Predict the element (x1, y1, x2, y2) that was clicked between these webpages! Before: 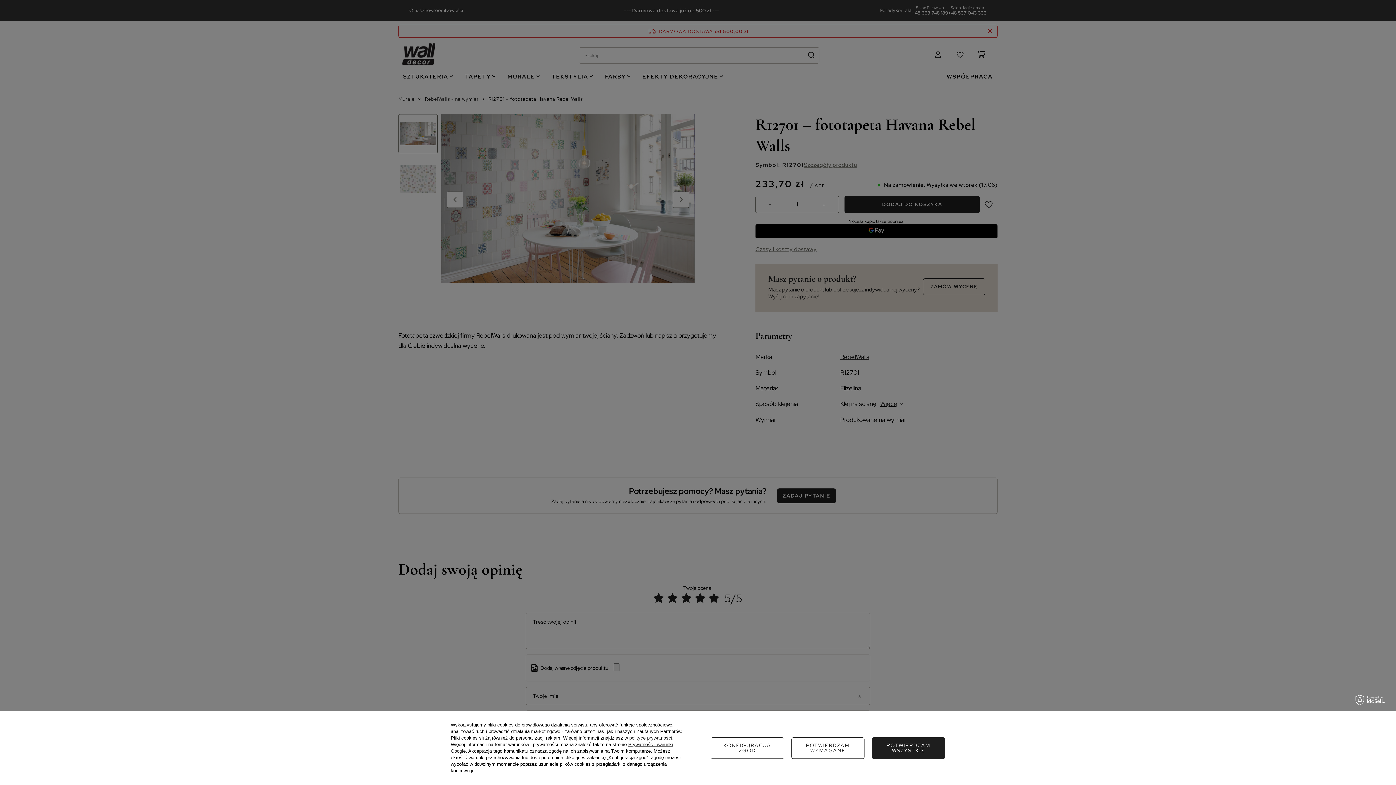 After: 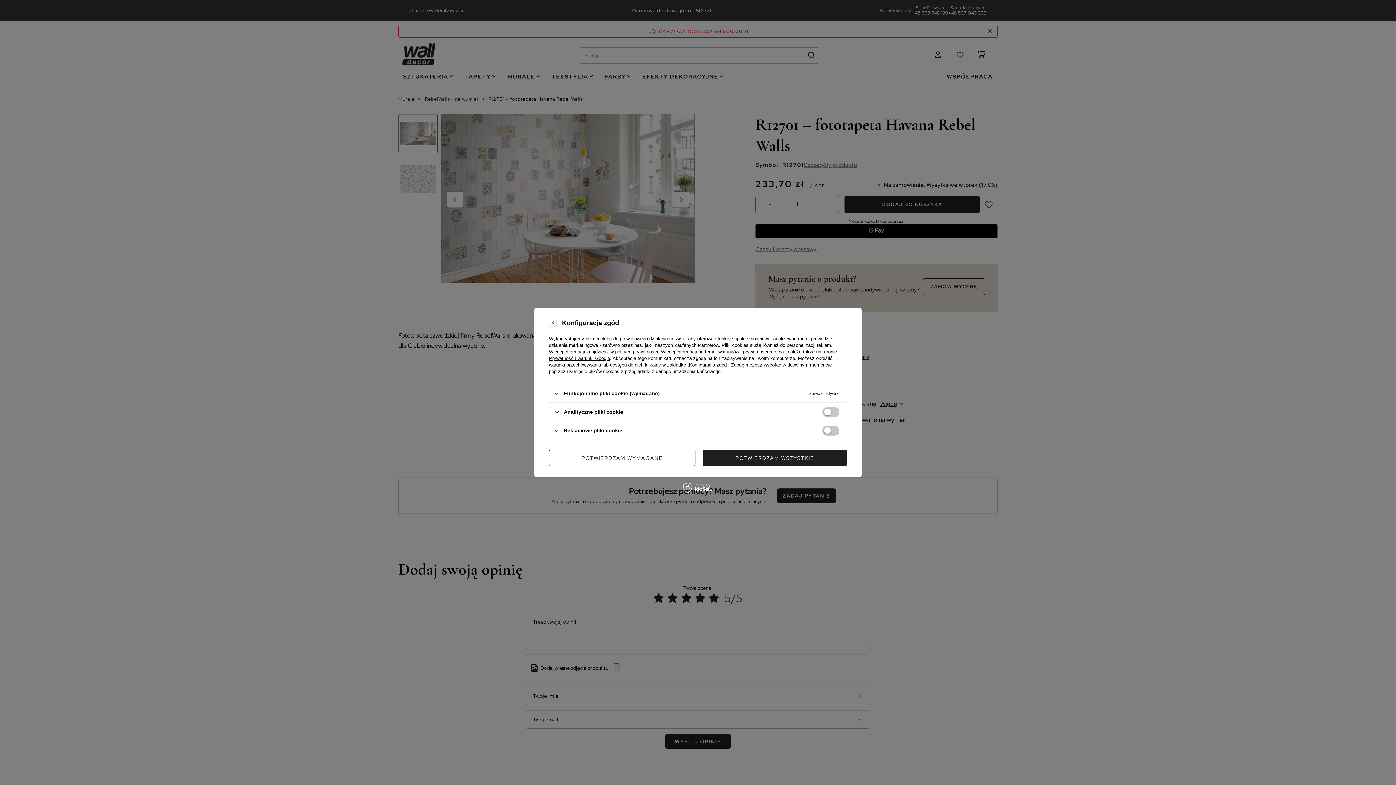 Action: label: KONFIGURACJA ZGÓD bbox: (710, 737, 784, 759)